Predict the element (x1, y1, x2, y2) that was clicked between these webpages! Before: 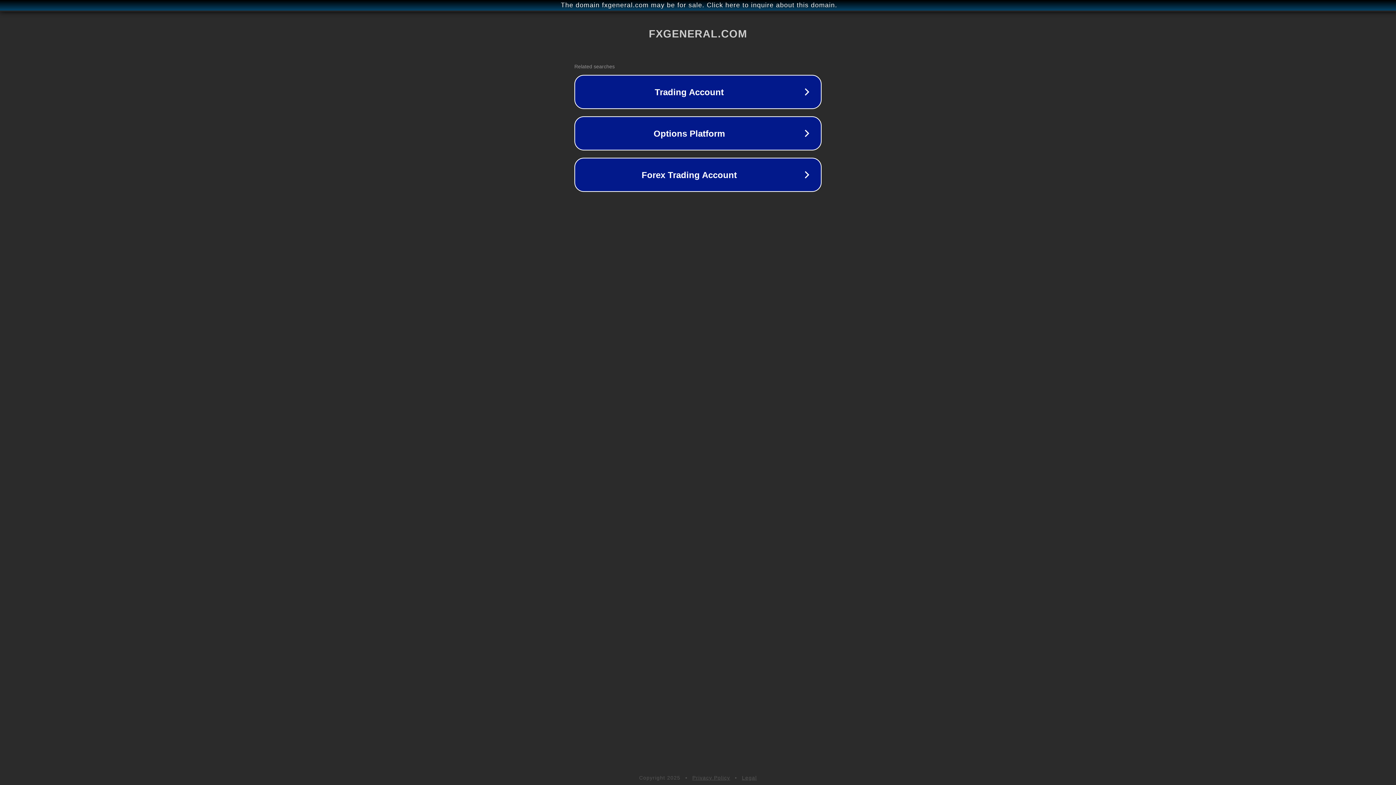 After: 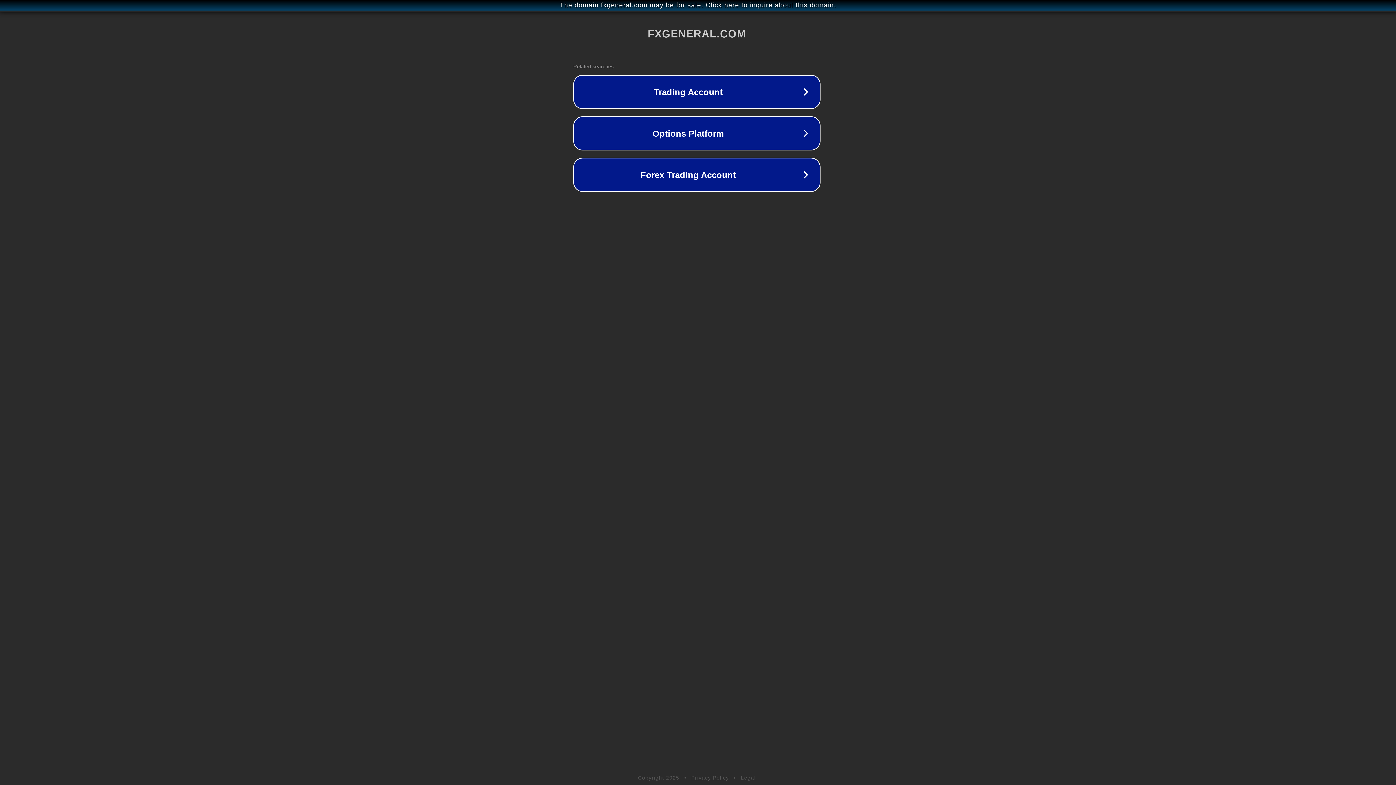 Action: label: The domain fxgeneral.com may be for sale. Click here to inquire about this domain. bbox: (1, 1, 1397, 9)